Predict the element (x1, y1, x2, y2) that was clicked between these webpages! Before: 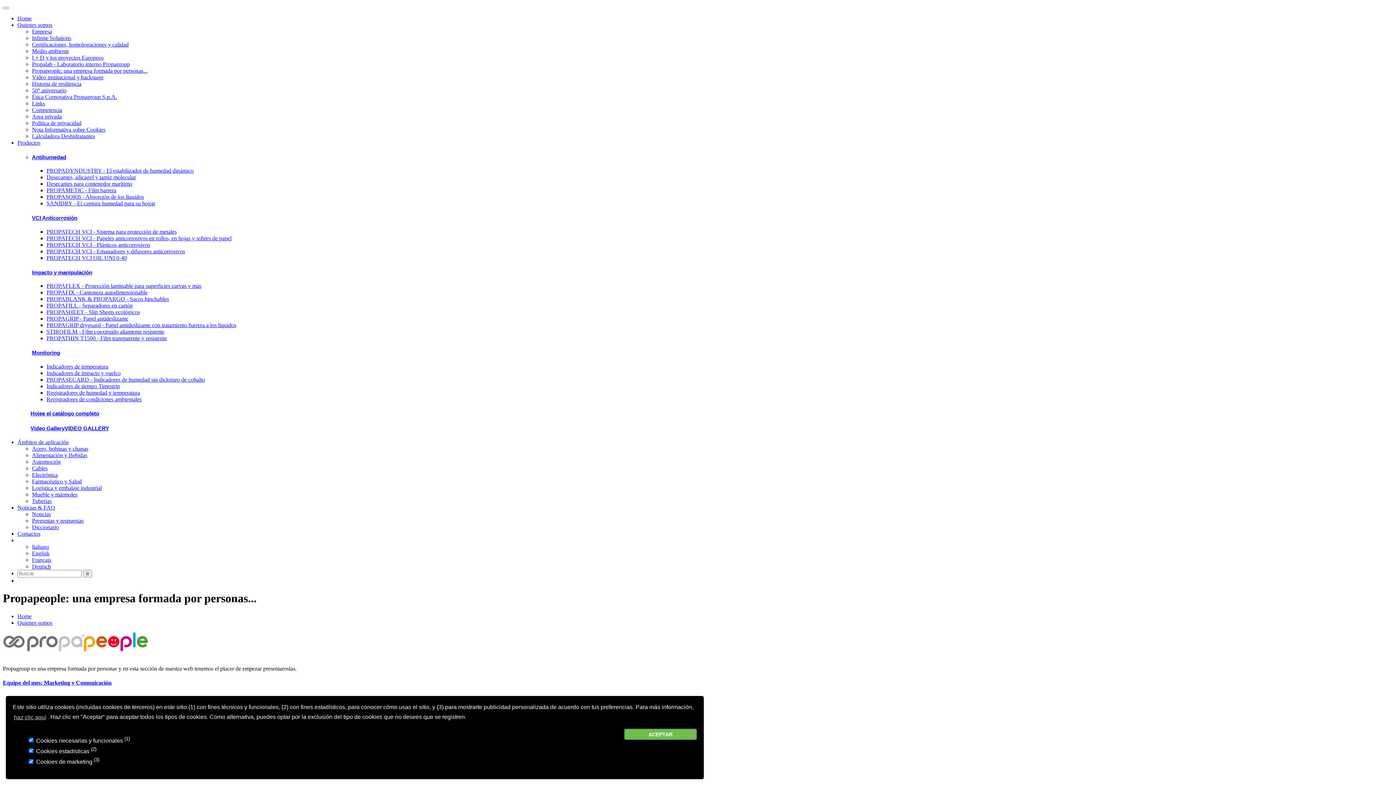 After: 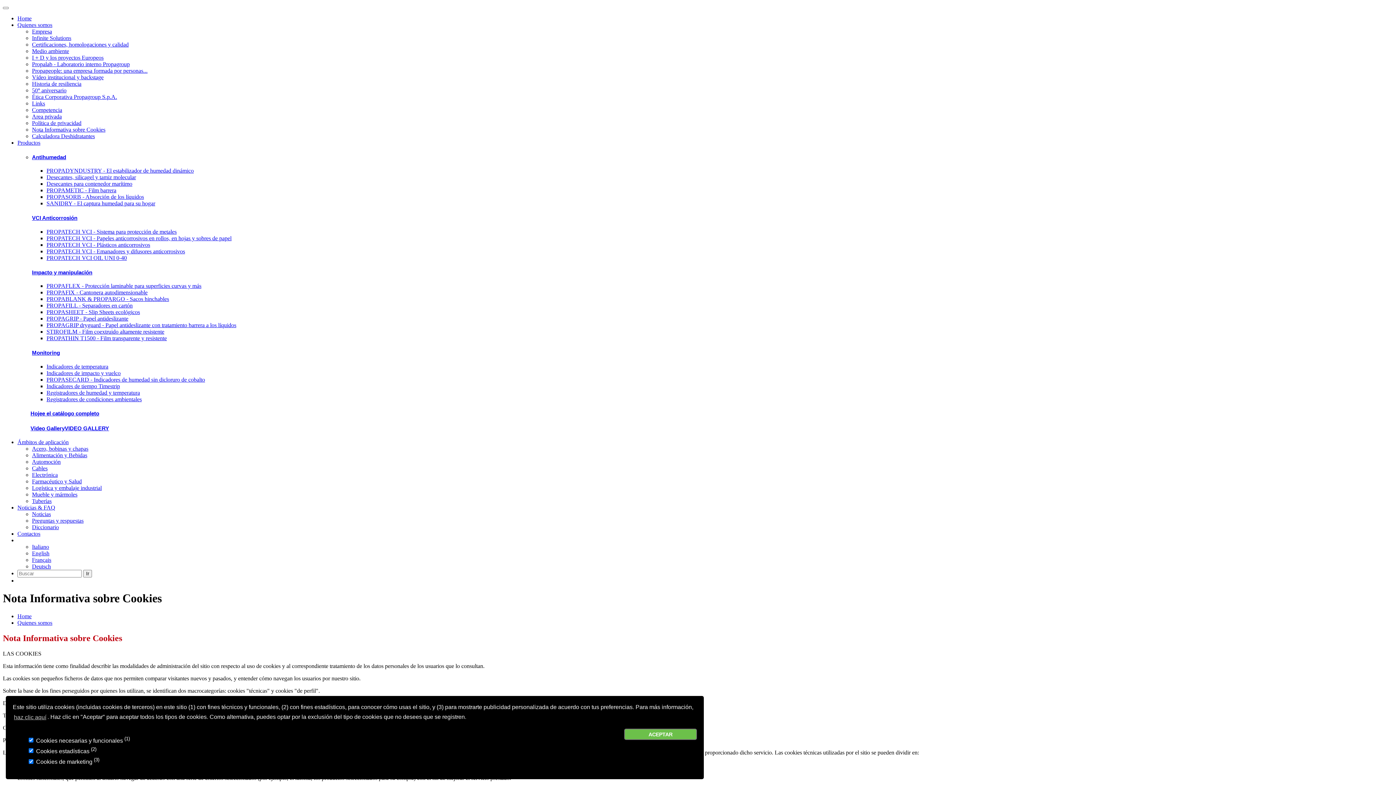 Action: bbox: (32, 126, 105, 132) label: Nota Informativa sobre Cookies